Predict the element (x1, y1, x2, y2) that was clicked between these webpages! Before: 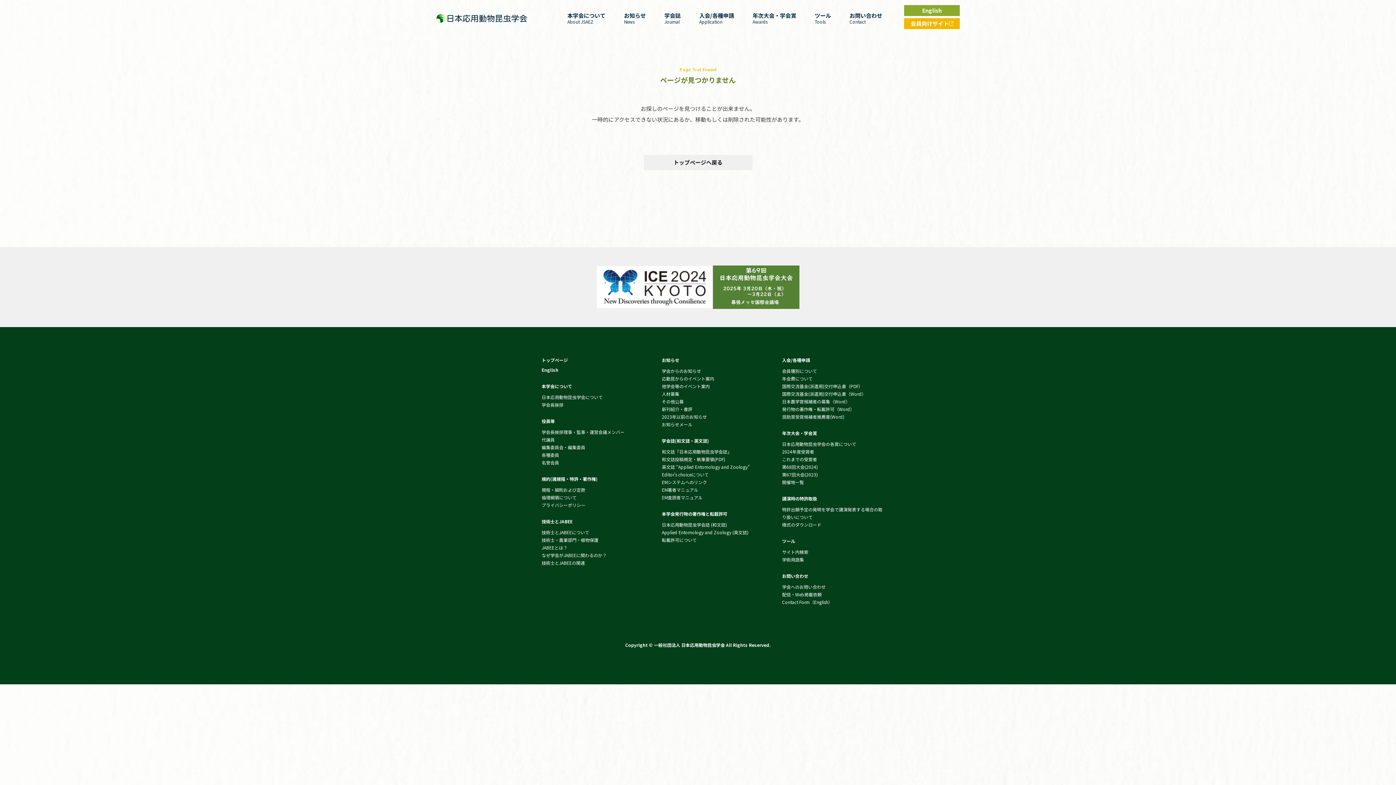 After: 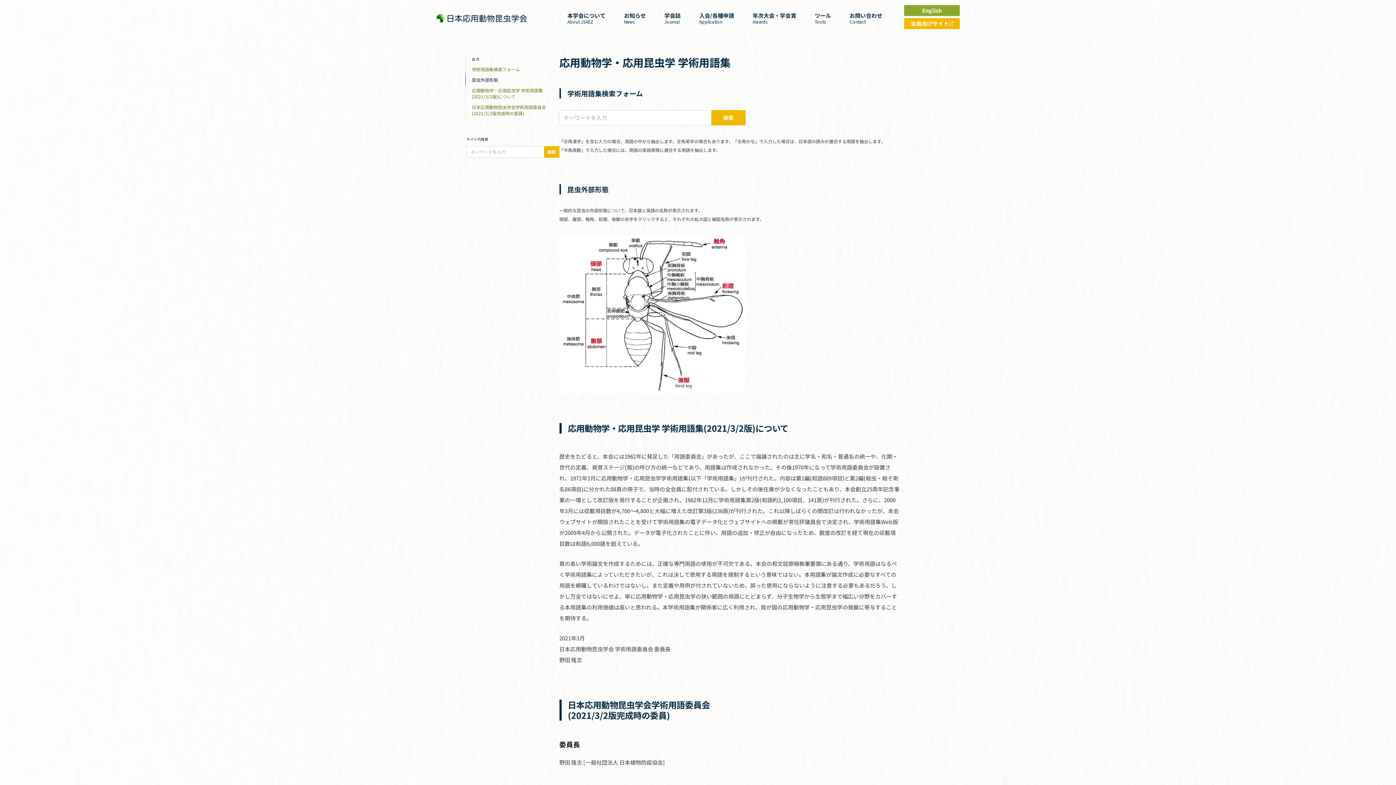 Action: label: 学術用語集 bbox: (782, 556, 804, 562)